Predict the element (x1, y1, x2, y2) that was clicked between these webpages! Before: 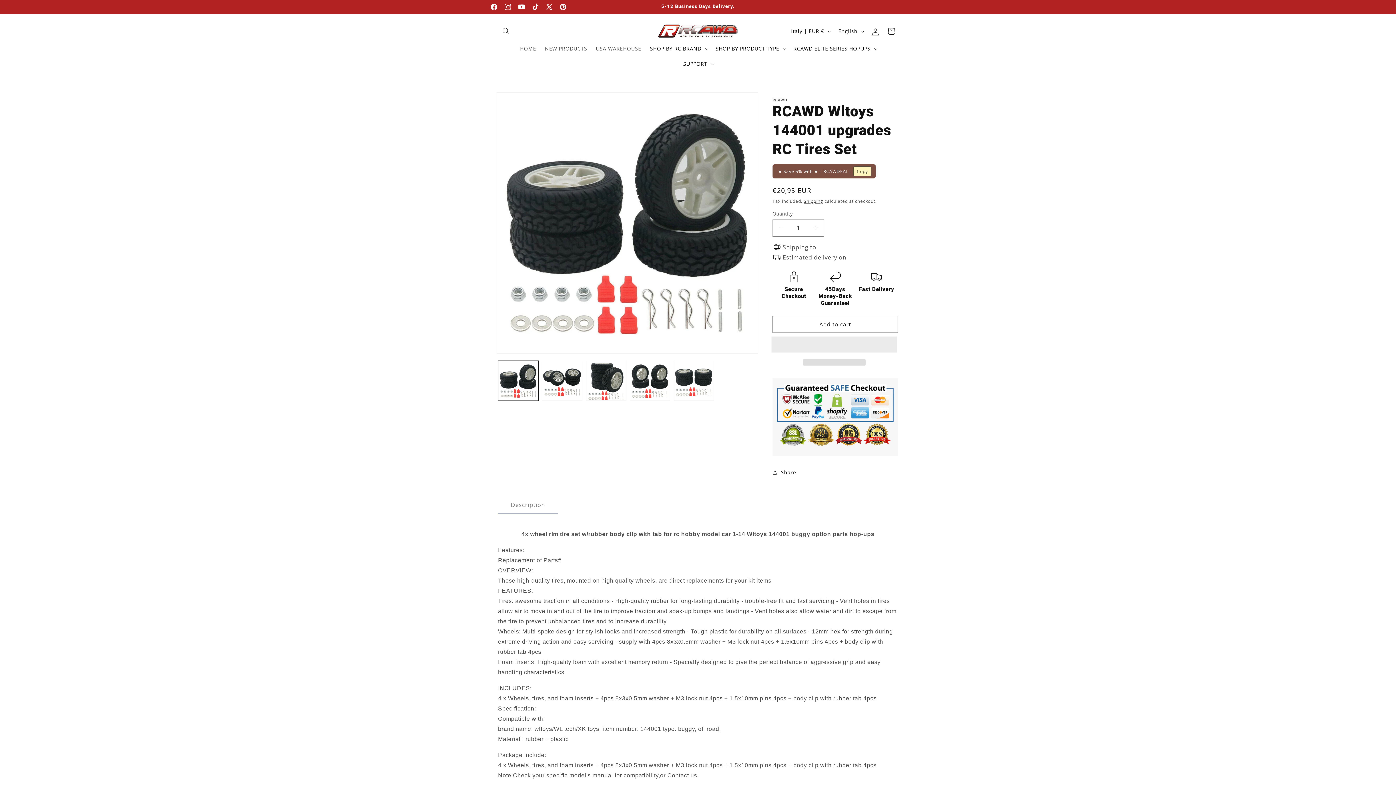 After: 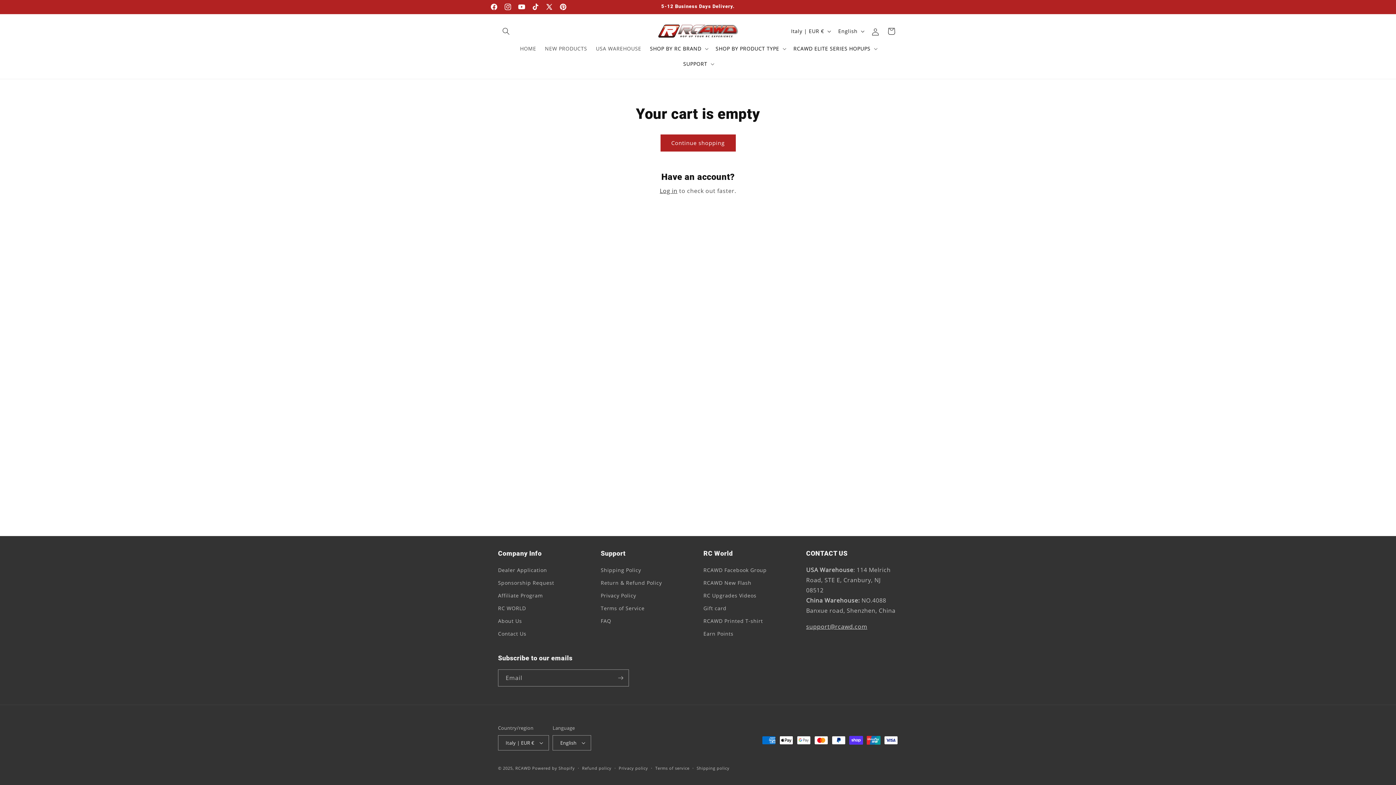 Action: label: Cart bbox: (883, 23, 899, 39)